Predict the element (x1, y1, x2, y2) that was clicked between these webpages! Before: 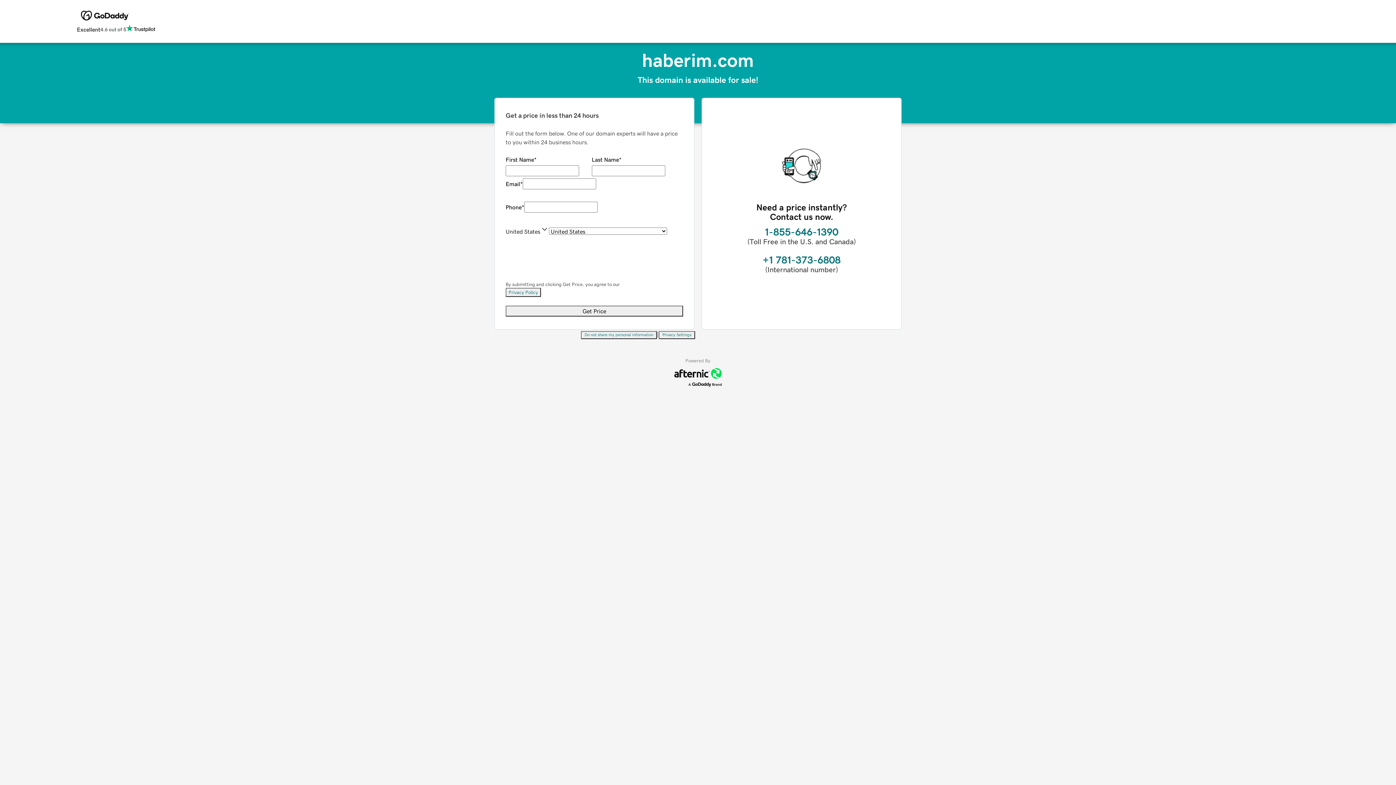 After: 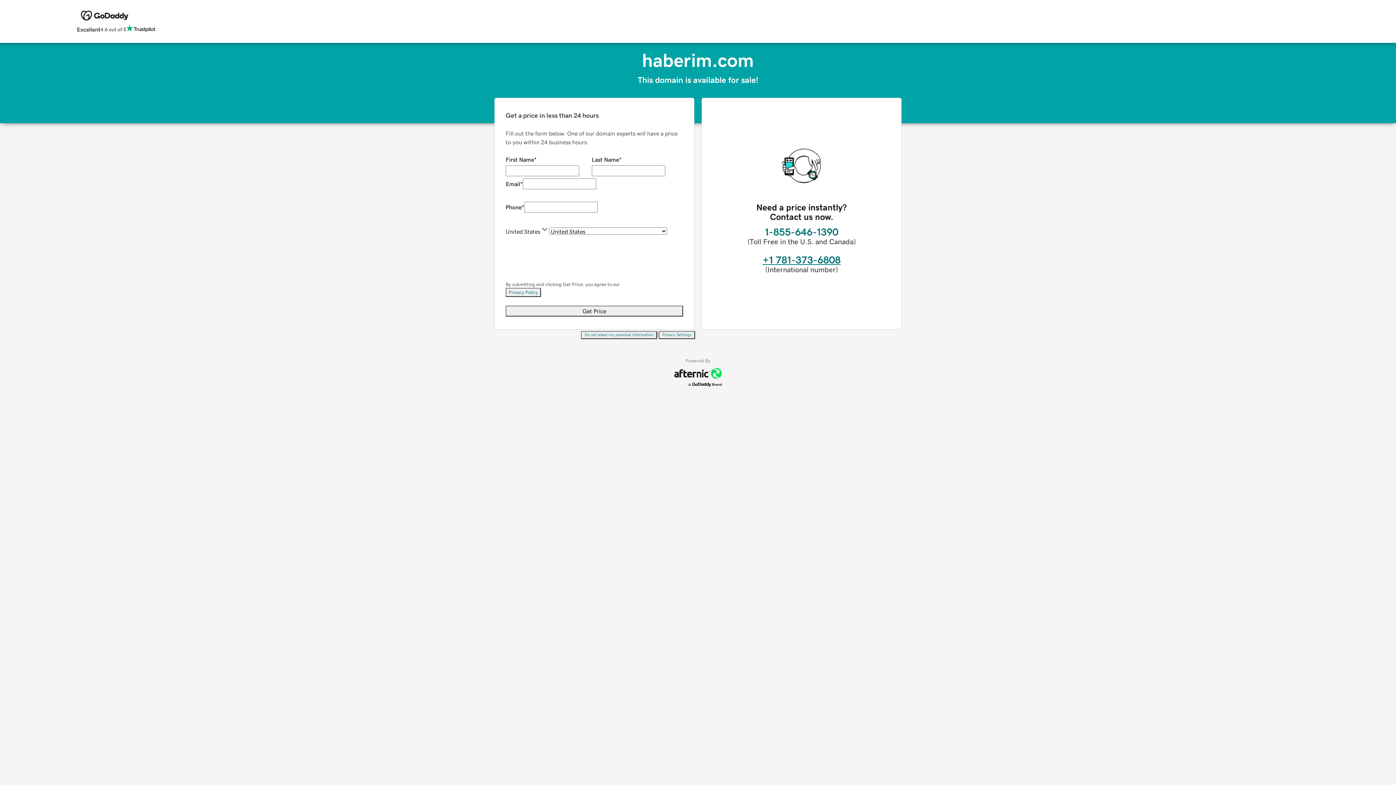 Action: label: +1 781-373-6808 bbox: (762, 254, 840, 265)